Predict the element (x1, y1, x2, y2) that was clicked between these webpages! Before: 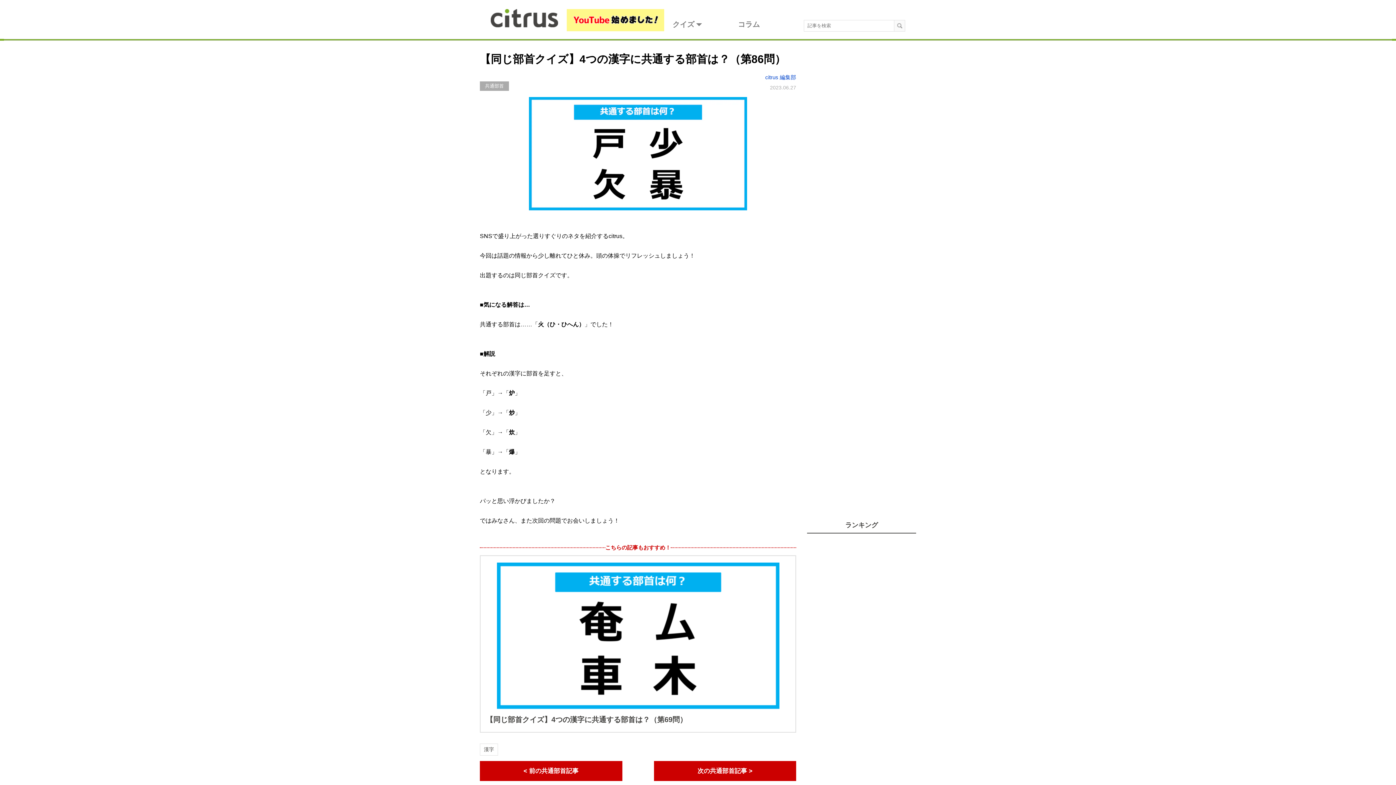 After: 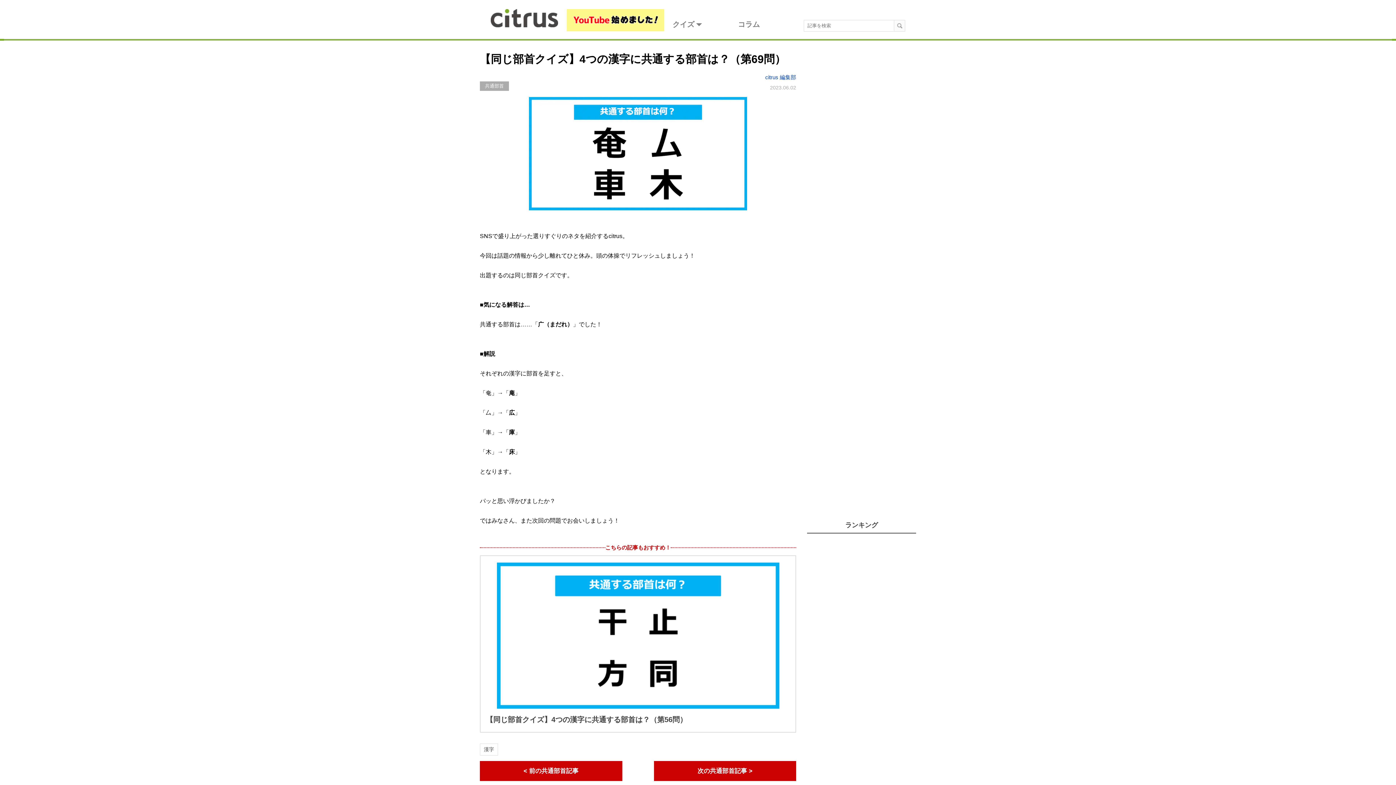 Action: bbox: (486, 715, 687, 723) label: 【同じ部首クイズ】4つの漢字に共通する部首は？（第69問）